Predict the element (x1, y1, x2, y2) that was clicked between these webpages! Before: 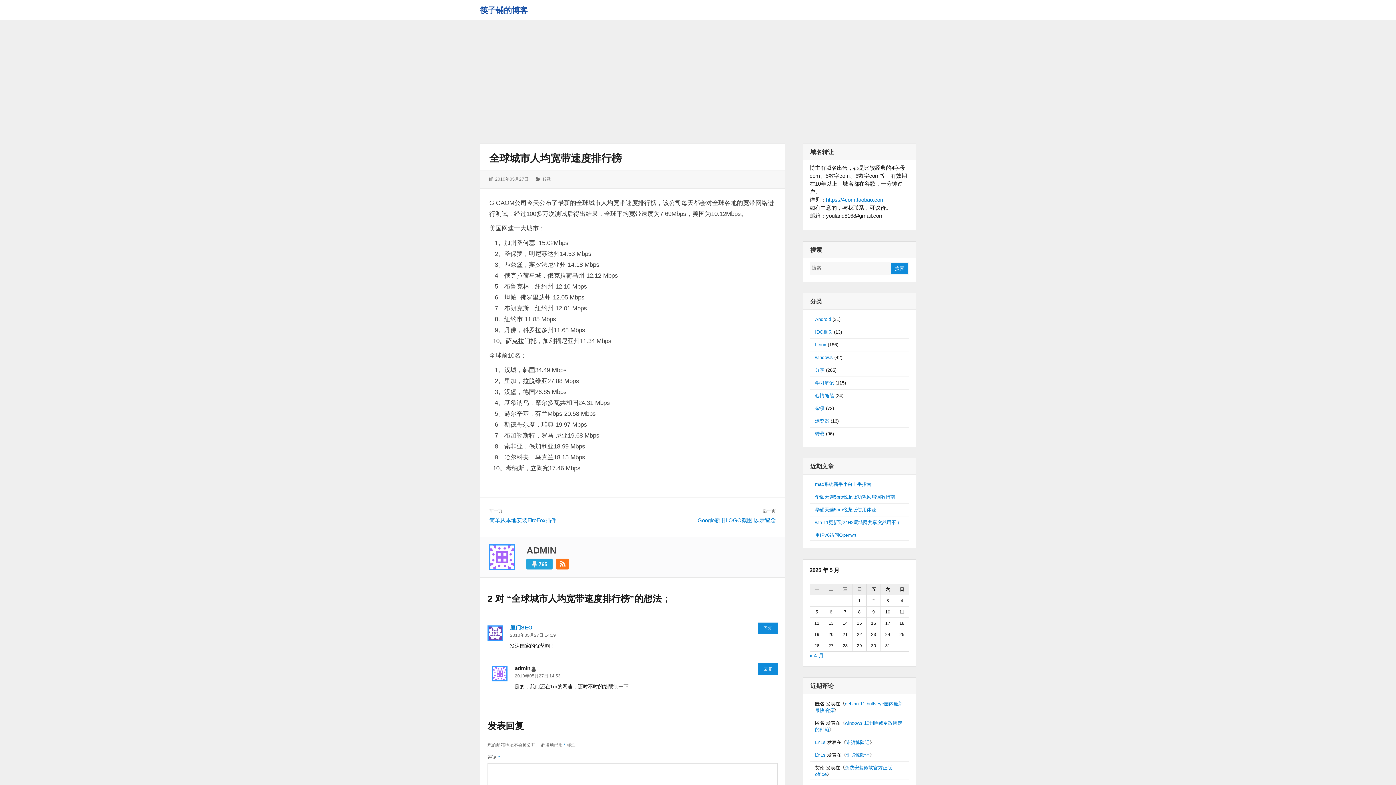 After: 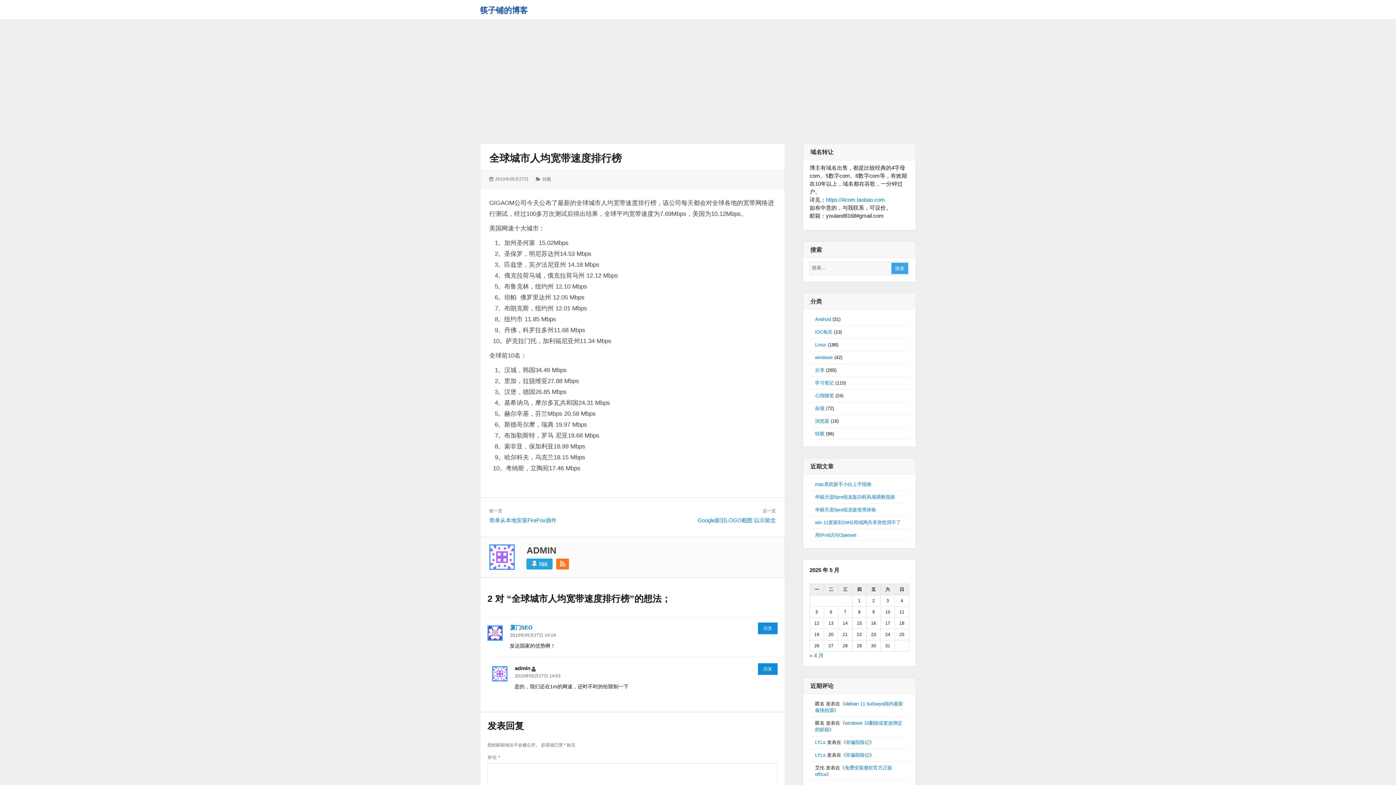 Action: bbox: (891, 262, 908, 274) label: 搜索